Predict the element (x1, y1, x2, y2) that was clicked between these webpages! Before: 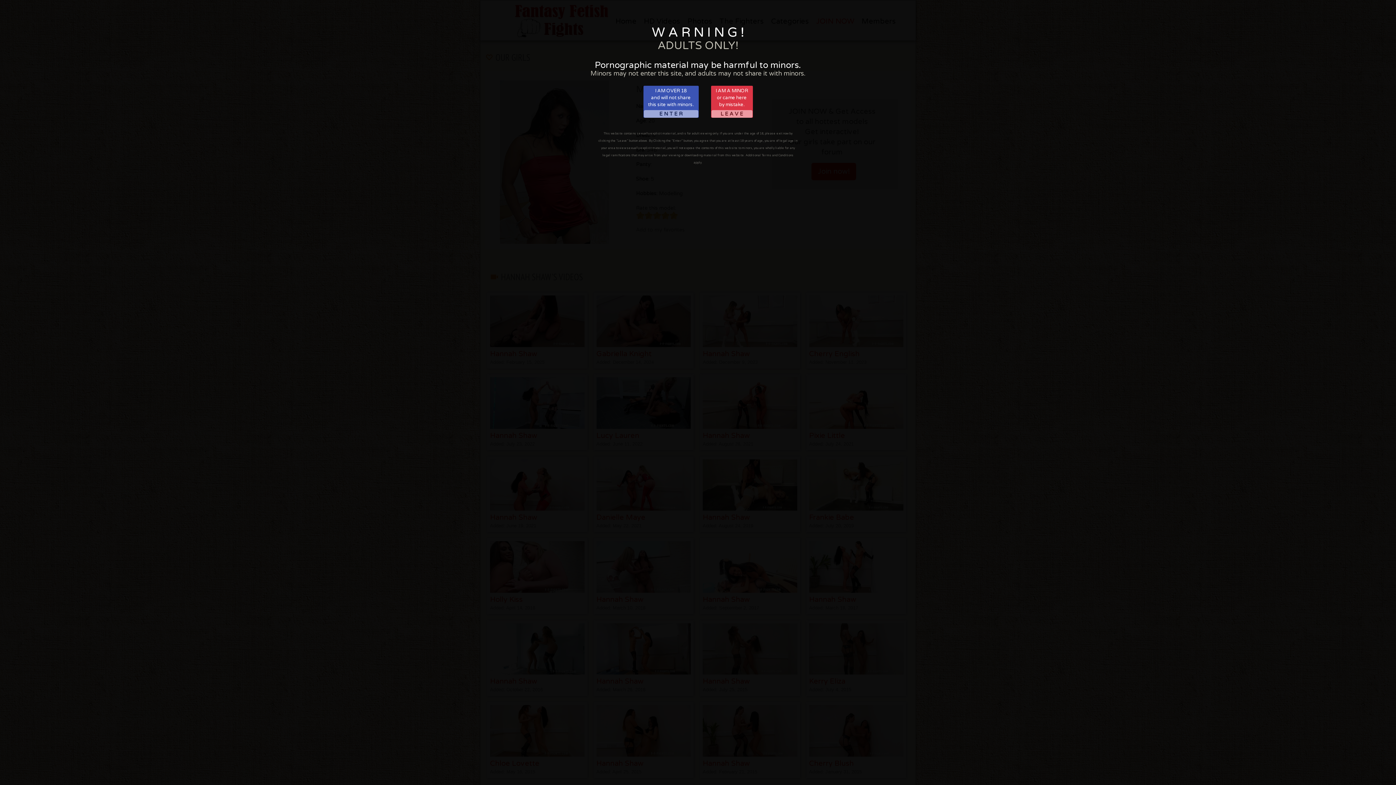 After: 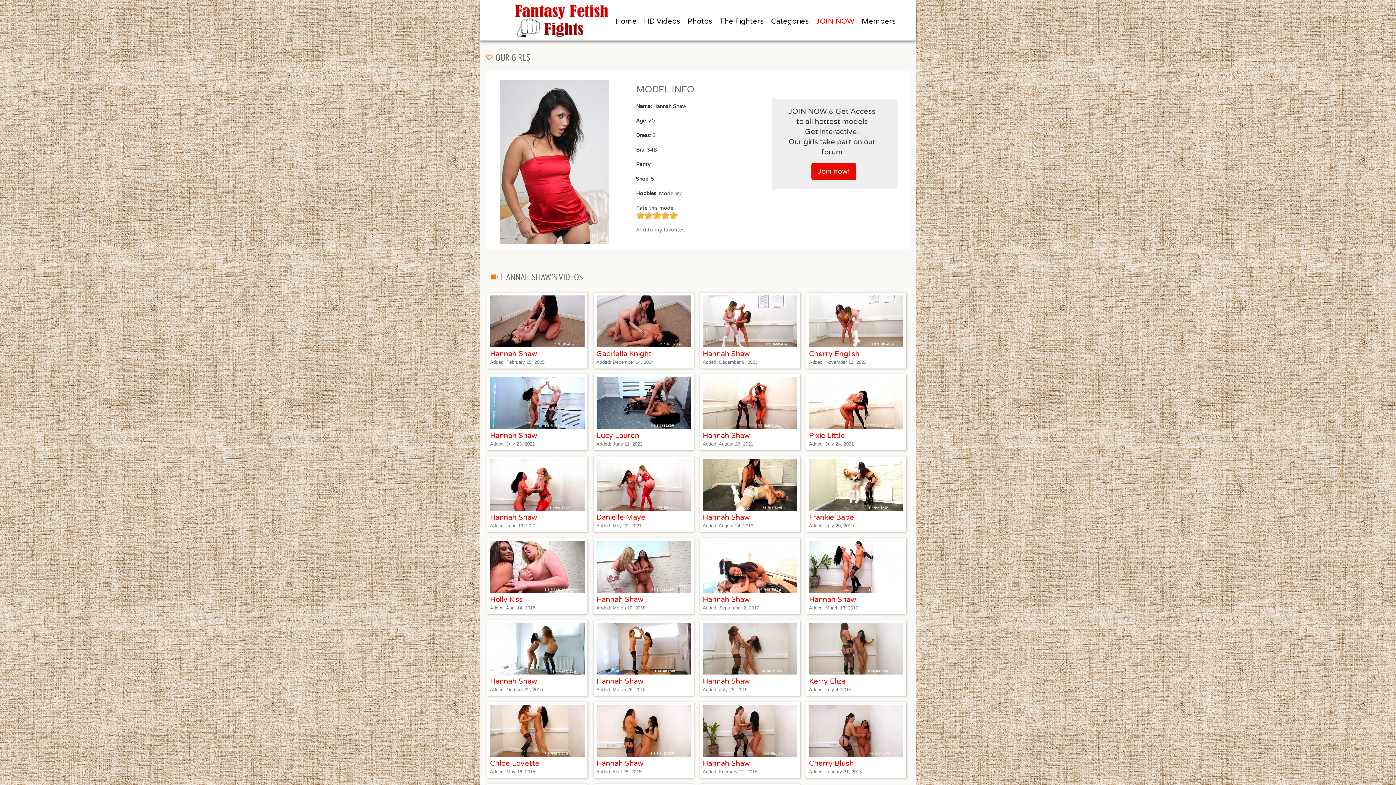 Action: bbox: (643, 85, 698, 117) label: I AM OVER 18
and will not share
this site with minors.
E N T E R